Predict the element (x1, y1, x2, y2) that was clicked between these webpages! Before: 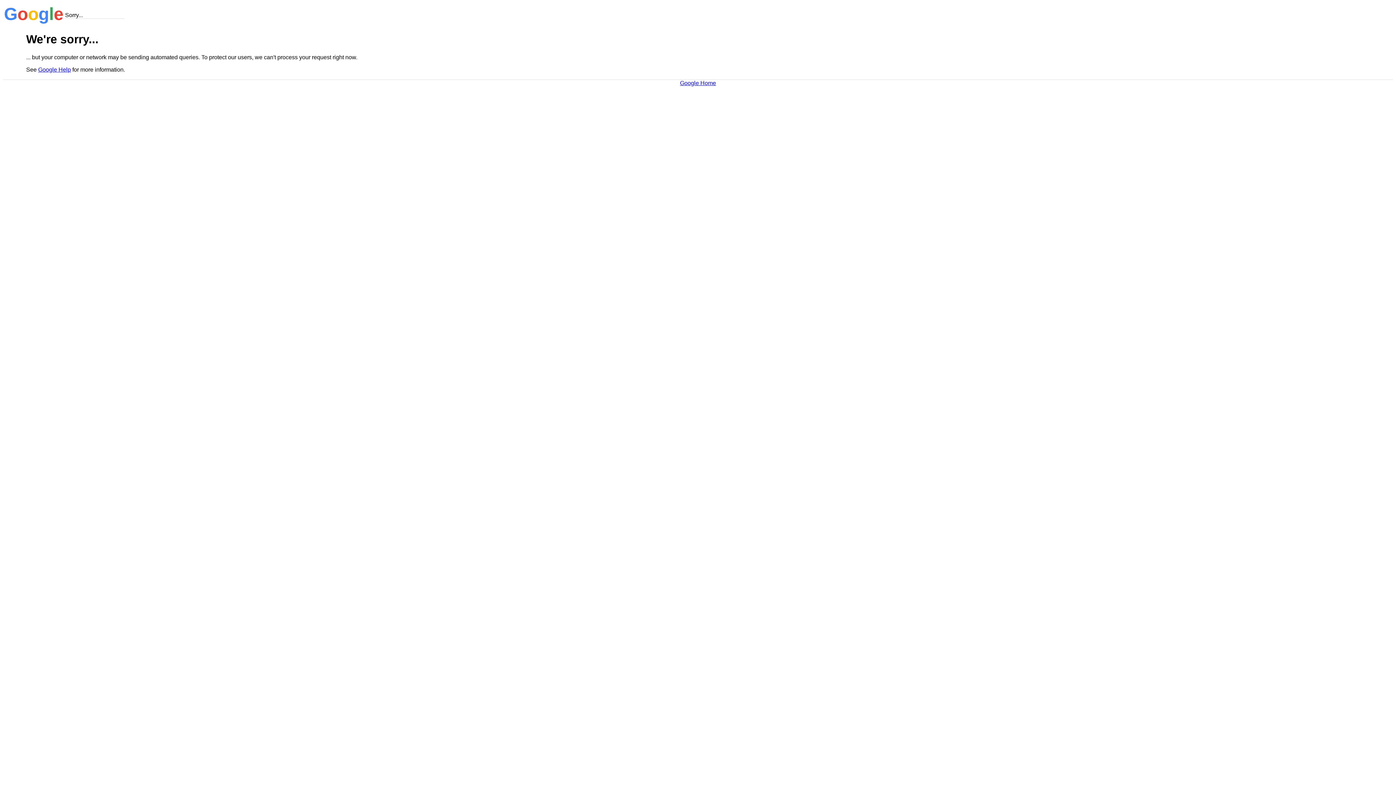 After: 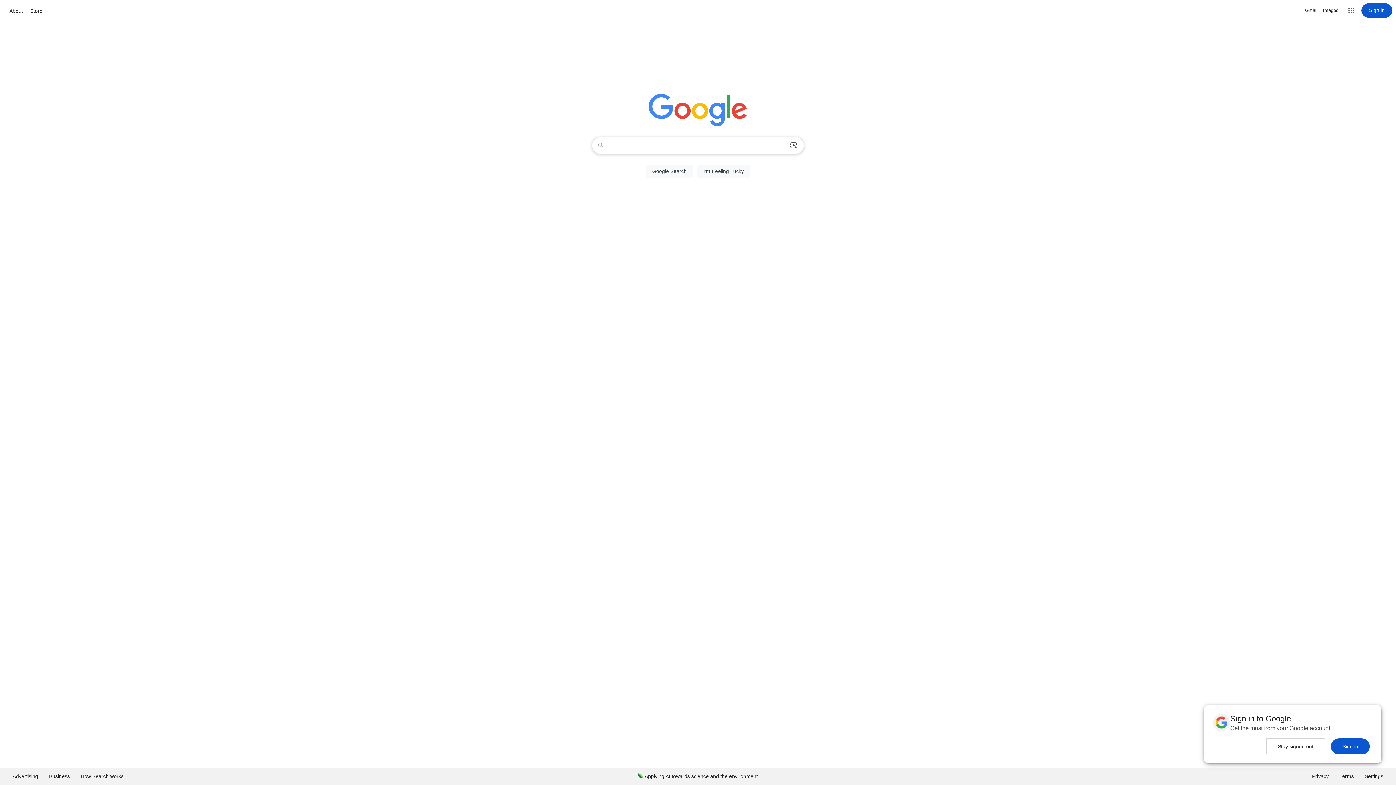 Action: label: Google Home bbox: (680, 79, 716, 86)